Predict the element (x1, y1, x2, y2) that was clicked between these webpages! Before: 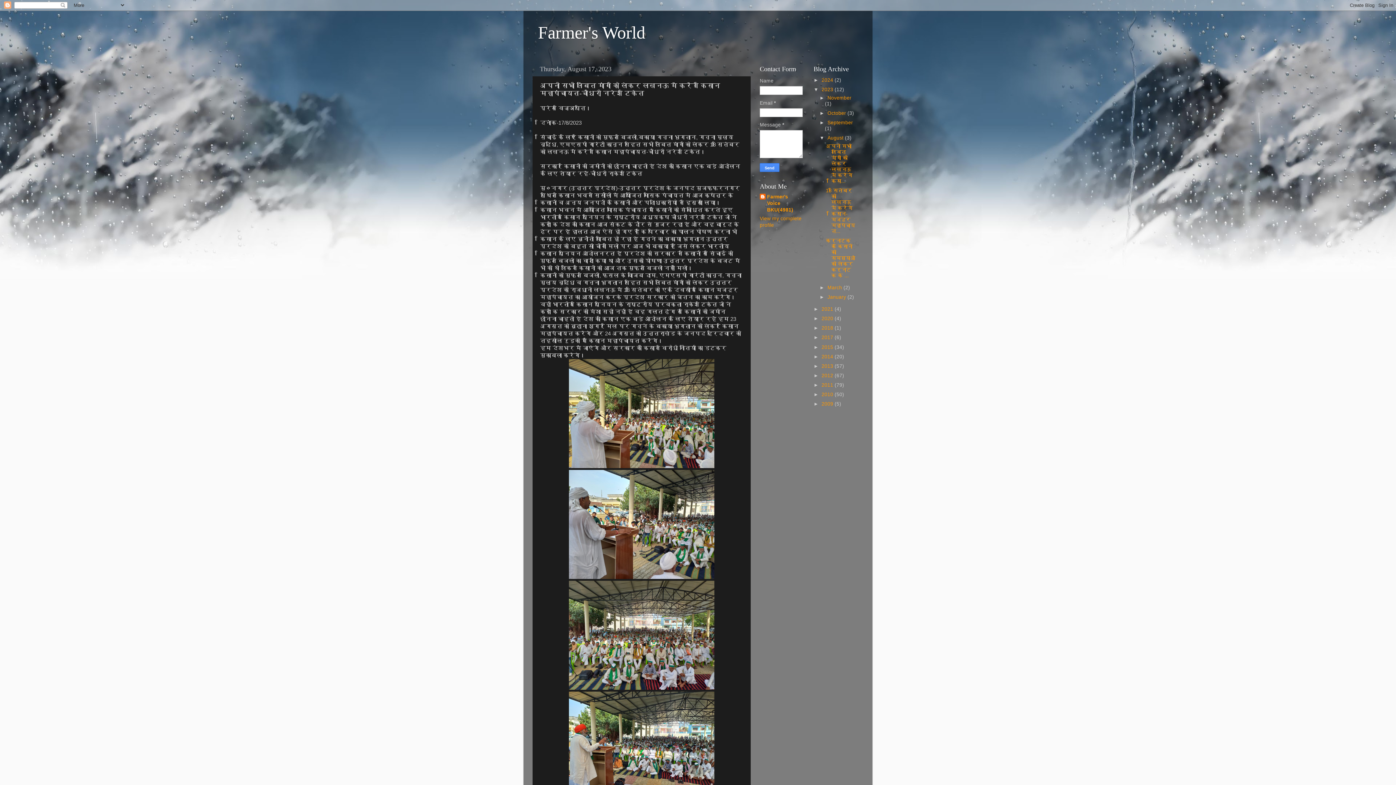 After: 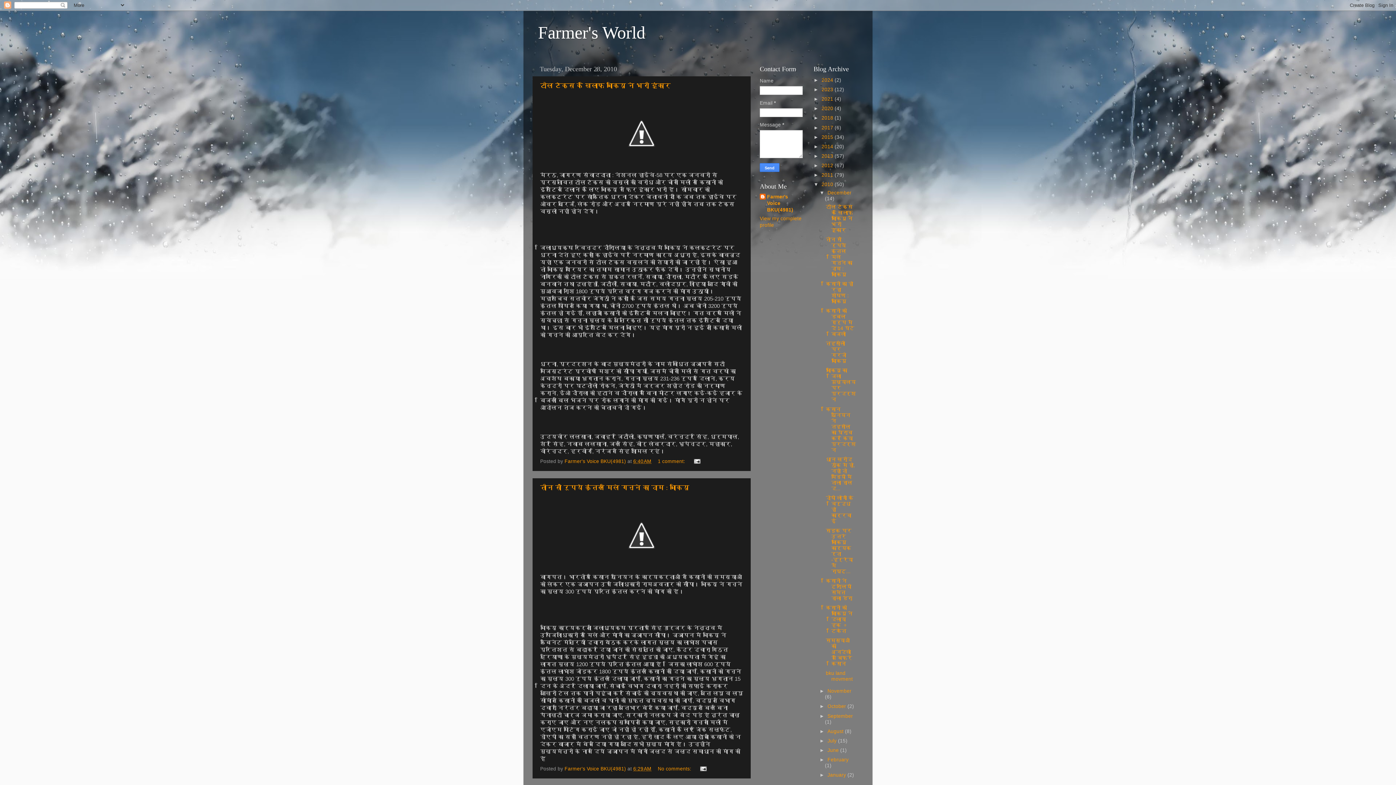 Action: label: 2010  bbox: (821, 392, 834, 397)